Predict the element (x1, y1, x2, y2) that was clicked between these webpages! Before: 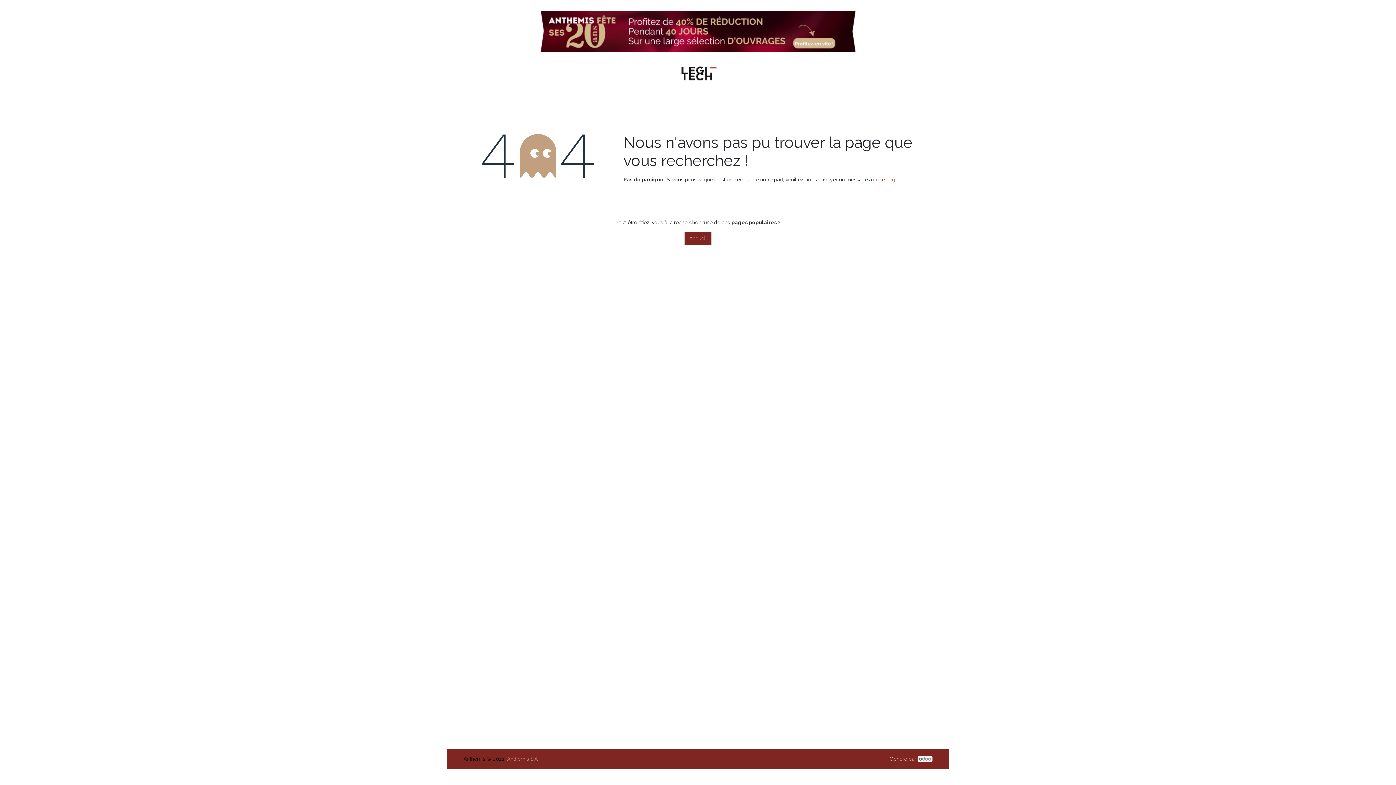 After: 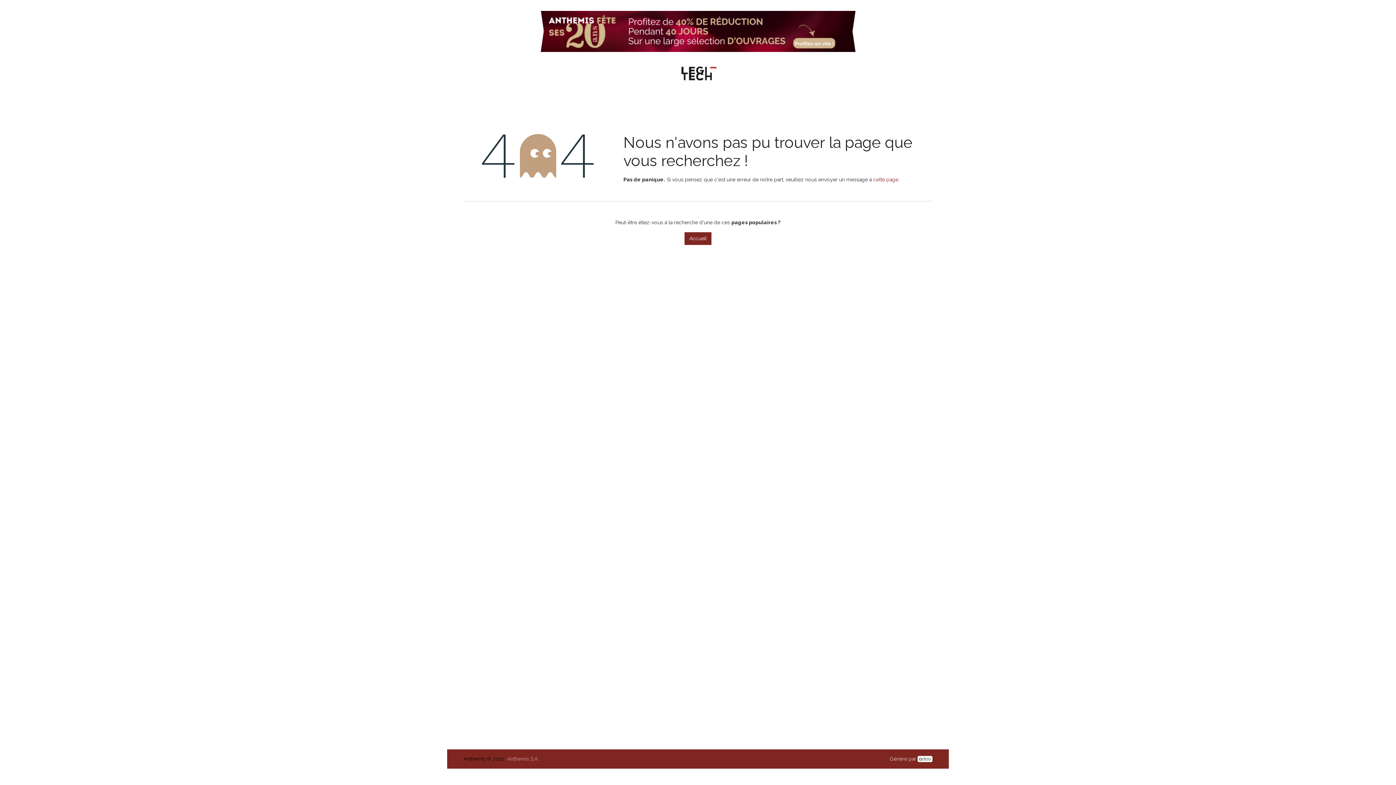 Action: bbox: (917, 756, 932, 762)